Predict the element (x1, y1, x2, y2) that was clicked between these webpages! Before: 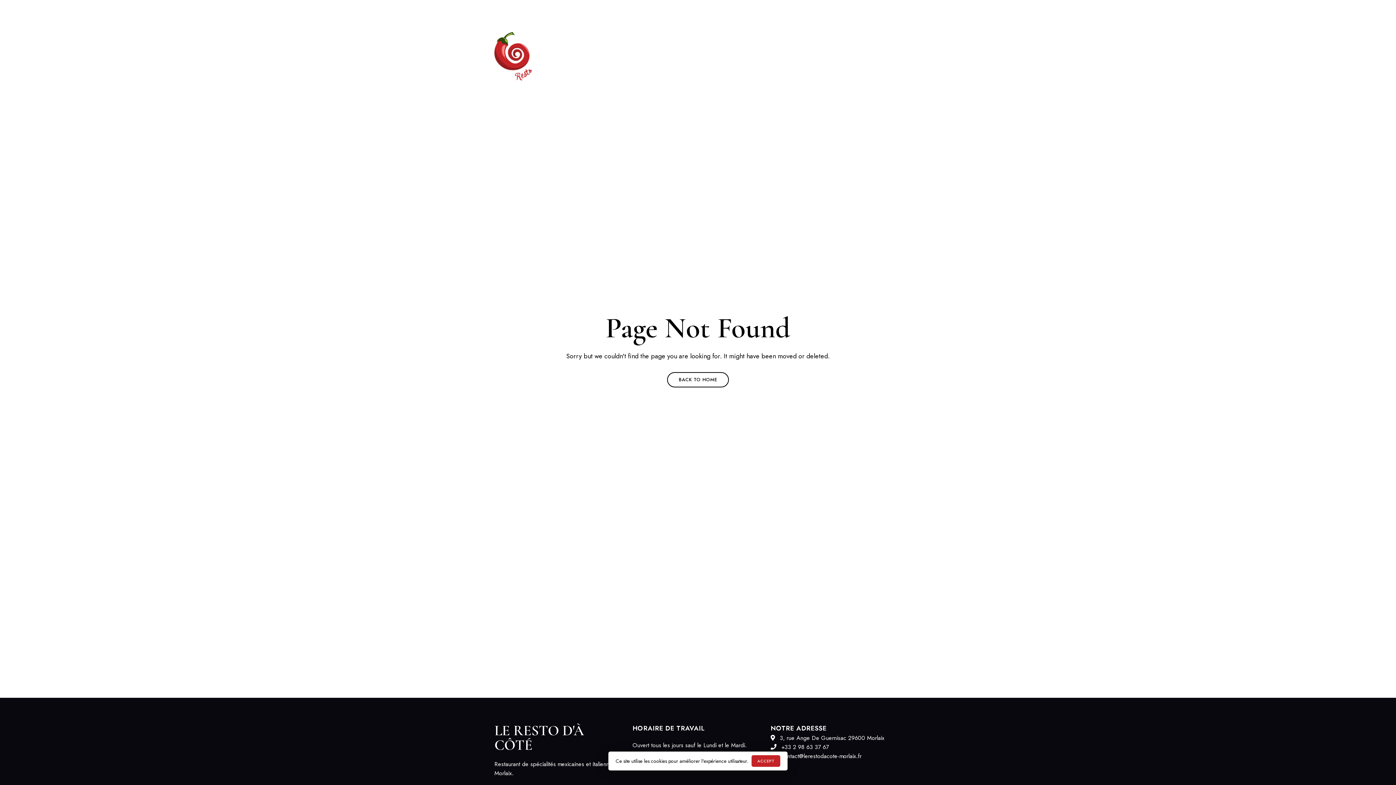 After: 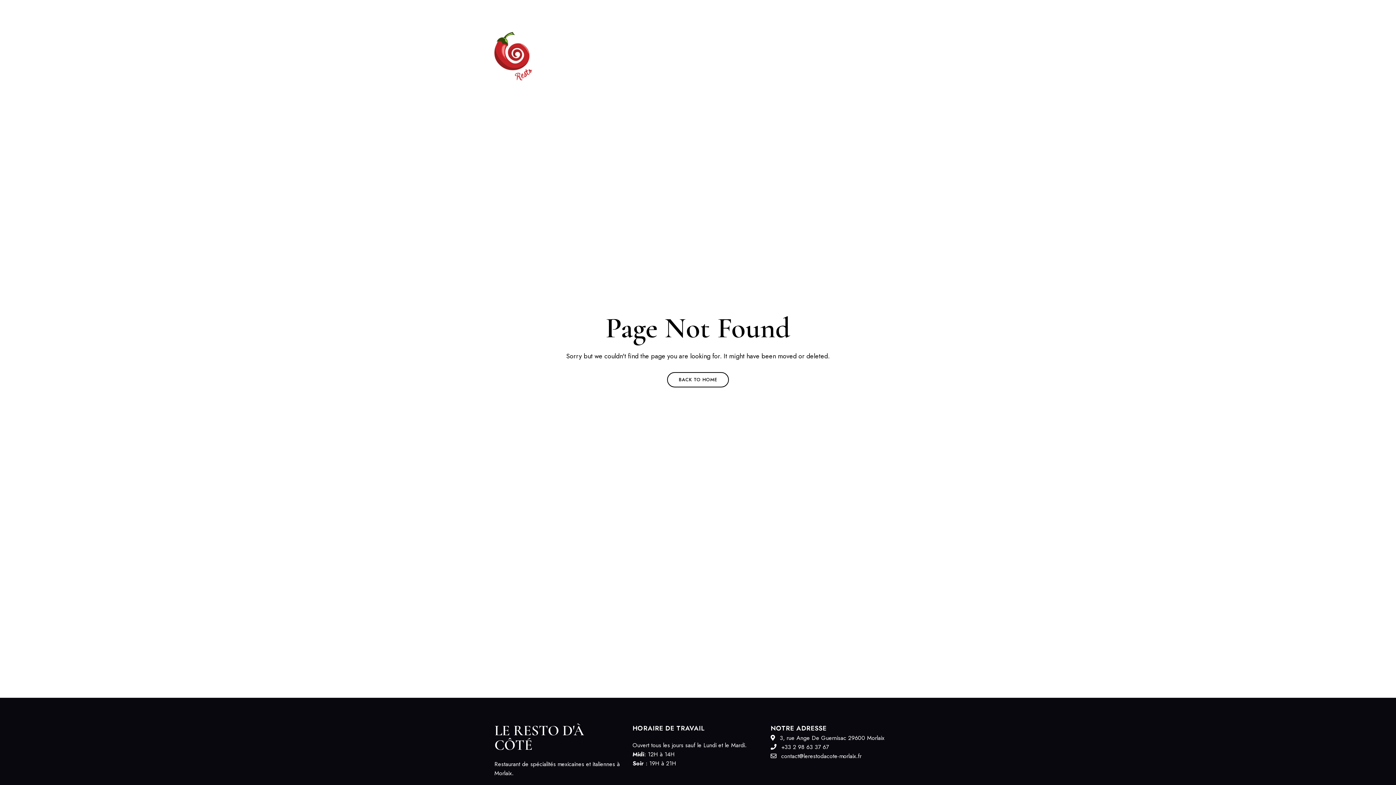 Action: label: ACCEPT bbox: (751, 755, 780, 767)